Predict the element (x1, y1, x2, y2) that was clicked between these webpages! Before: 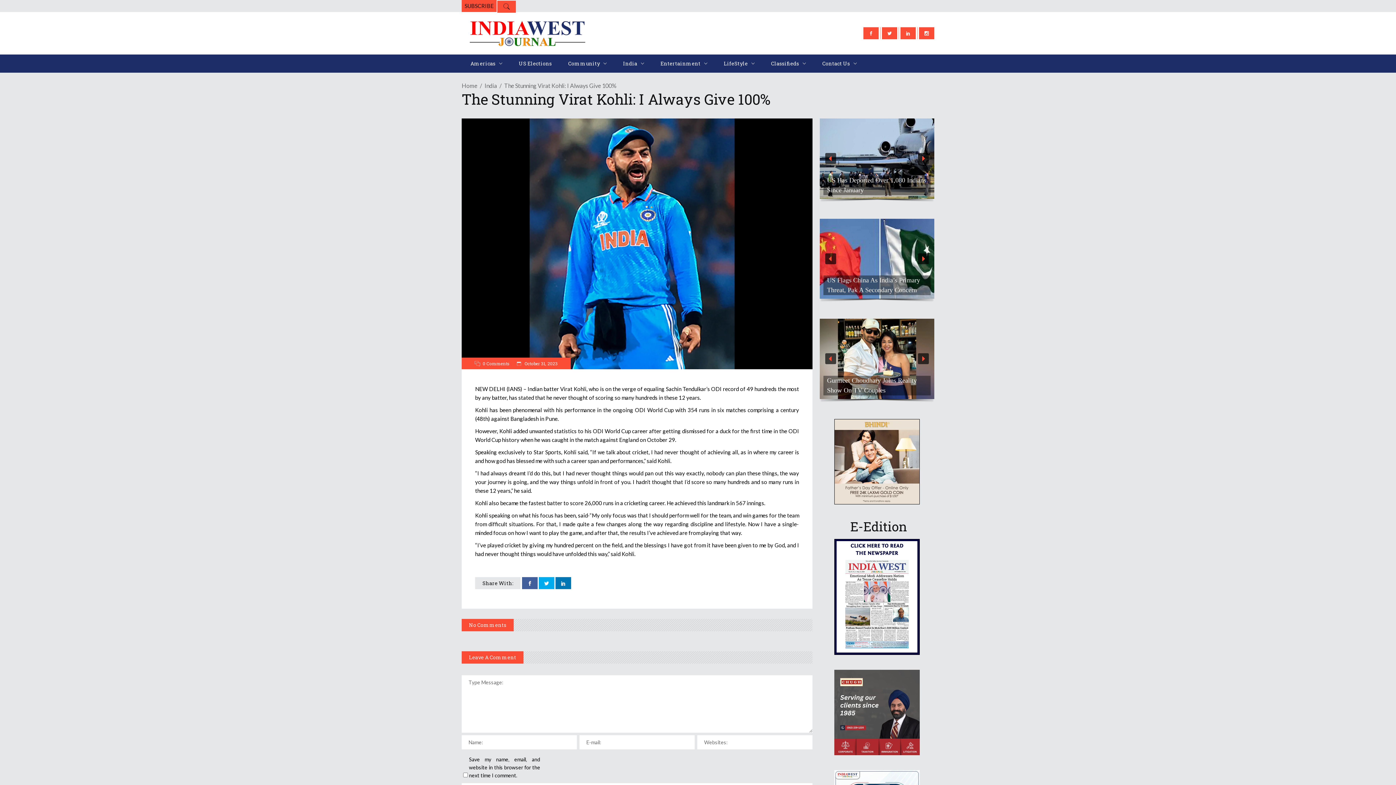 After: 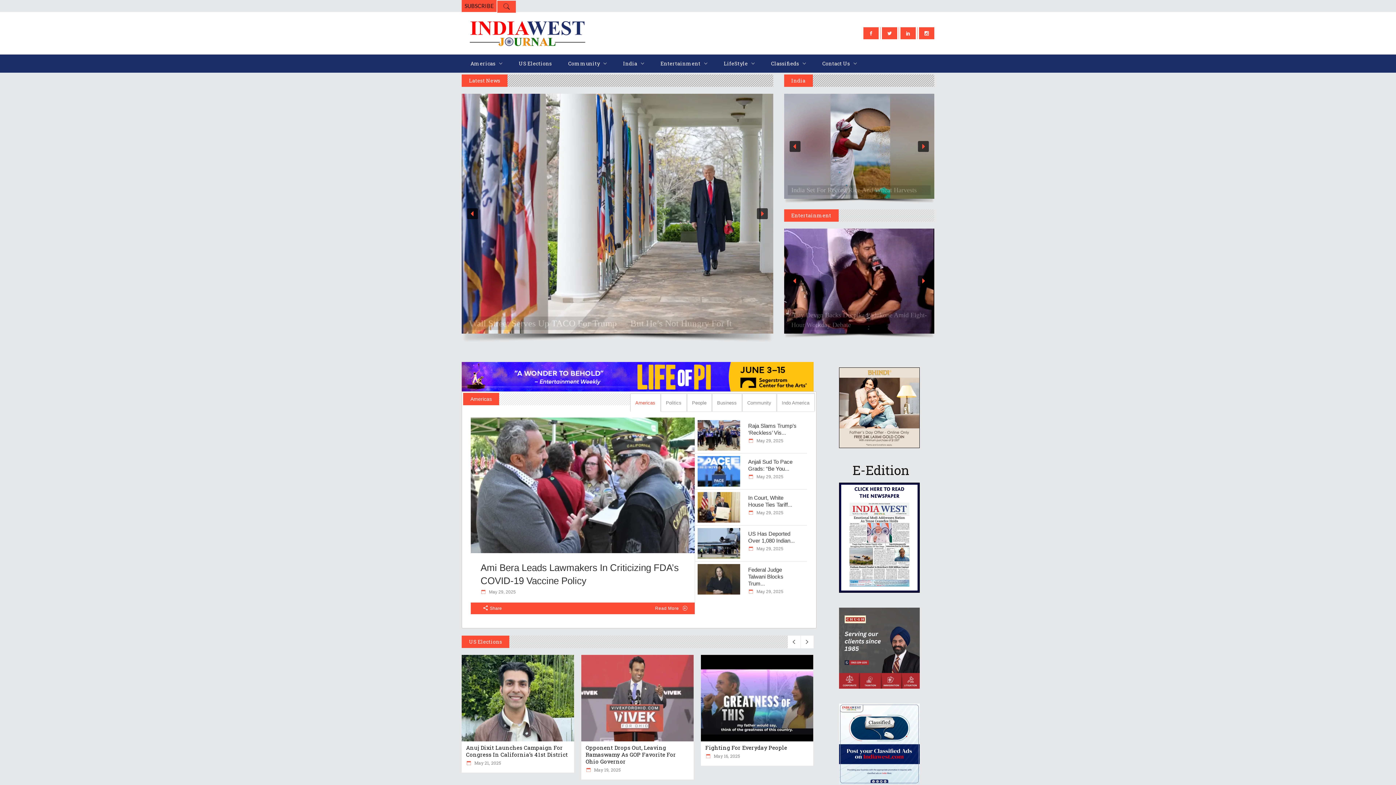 Action: bbox: (462, 12, 592, 54)